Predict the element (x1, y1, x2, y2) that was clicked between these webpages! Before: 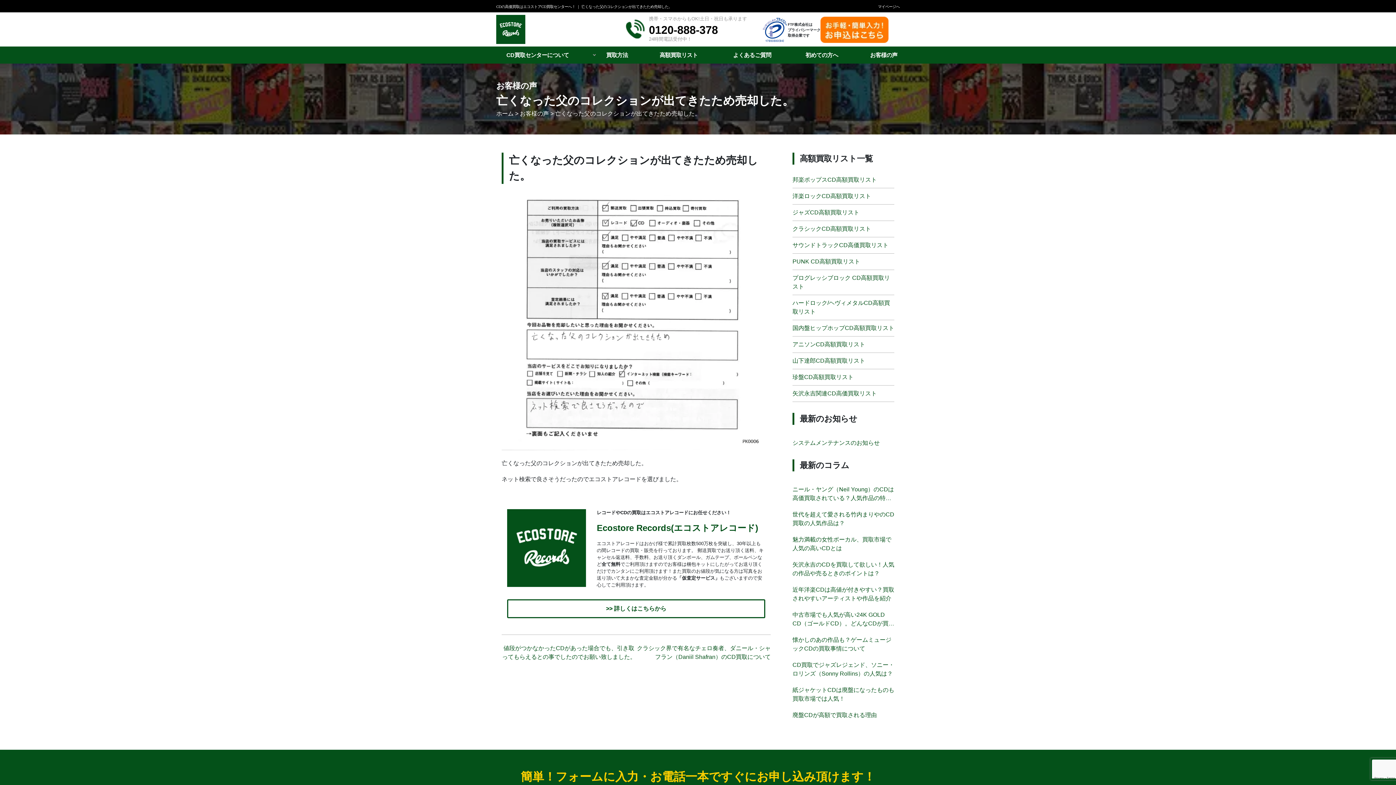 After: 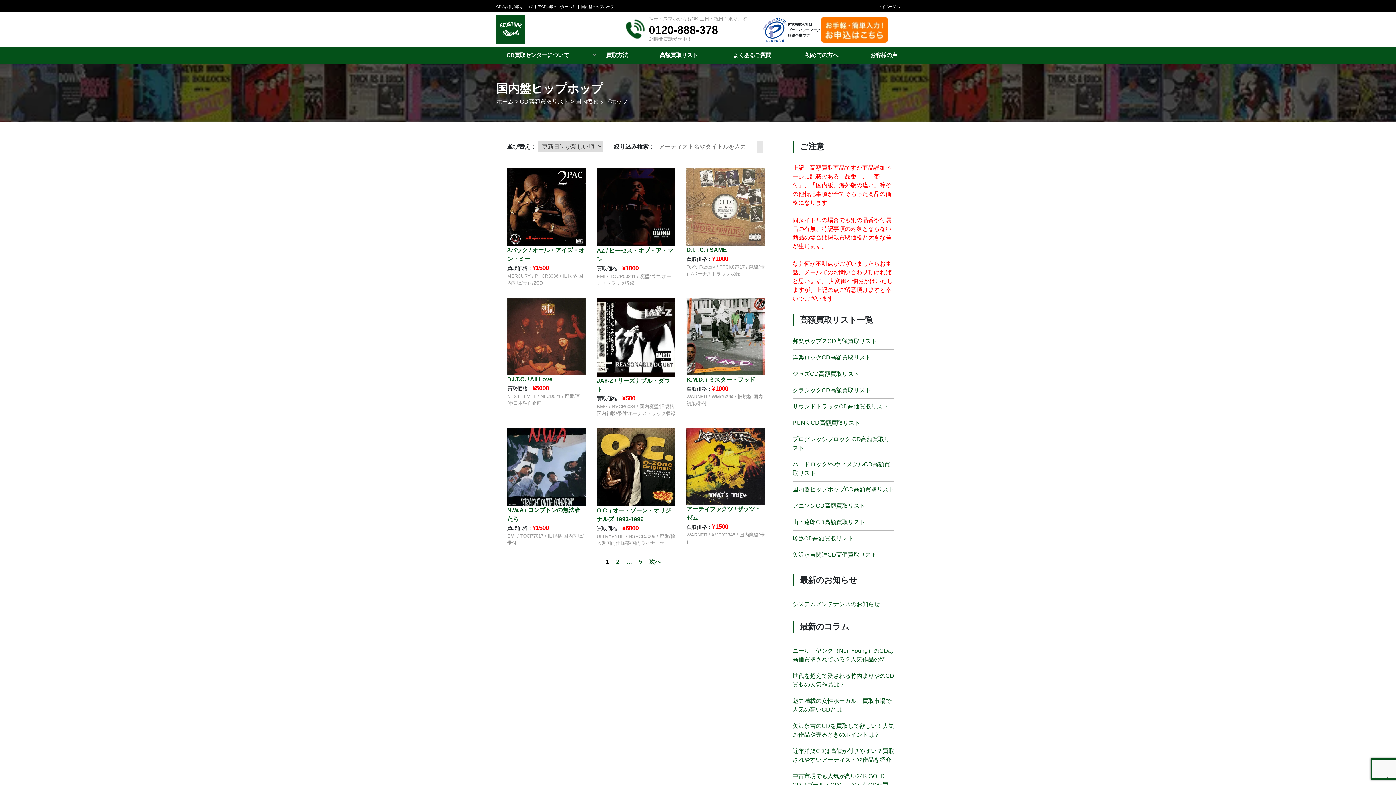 Action: bbox: (792, 325, 894, 331) label: 国内盤ヒップホップCD高額買取リスト